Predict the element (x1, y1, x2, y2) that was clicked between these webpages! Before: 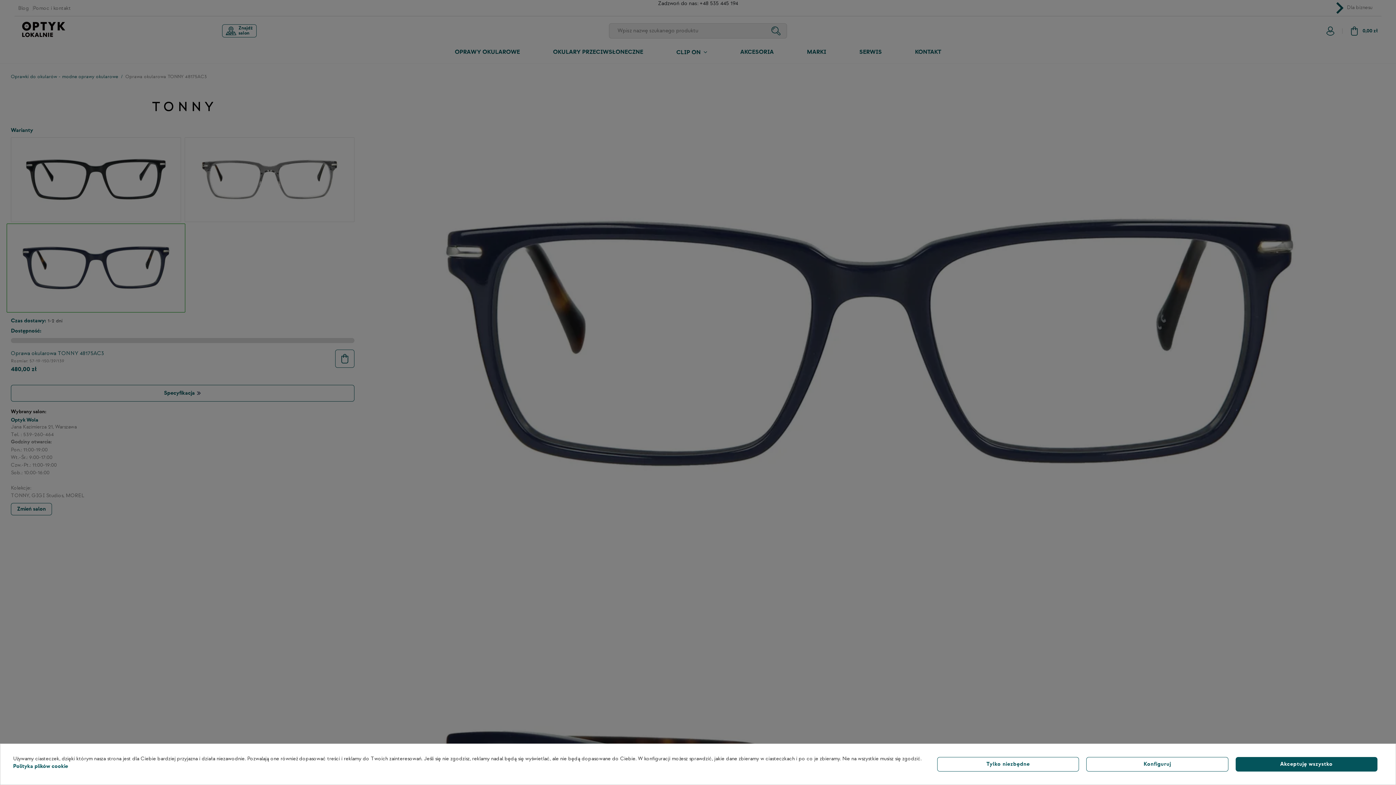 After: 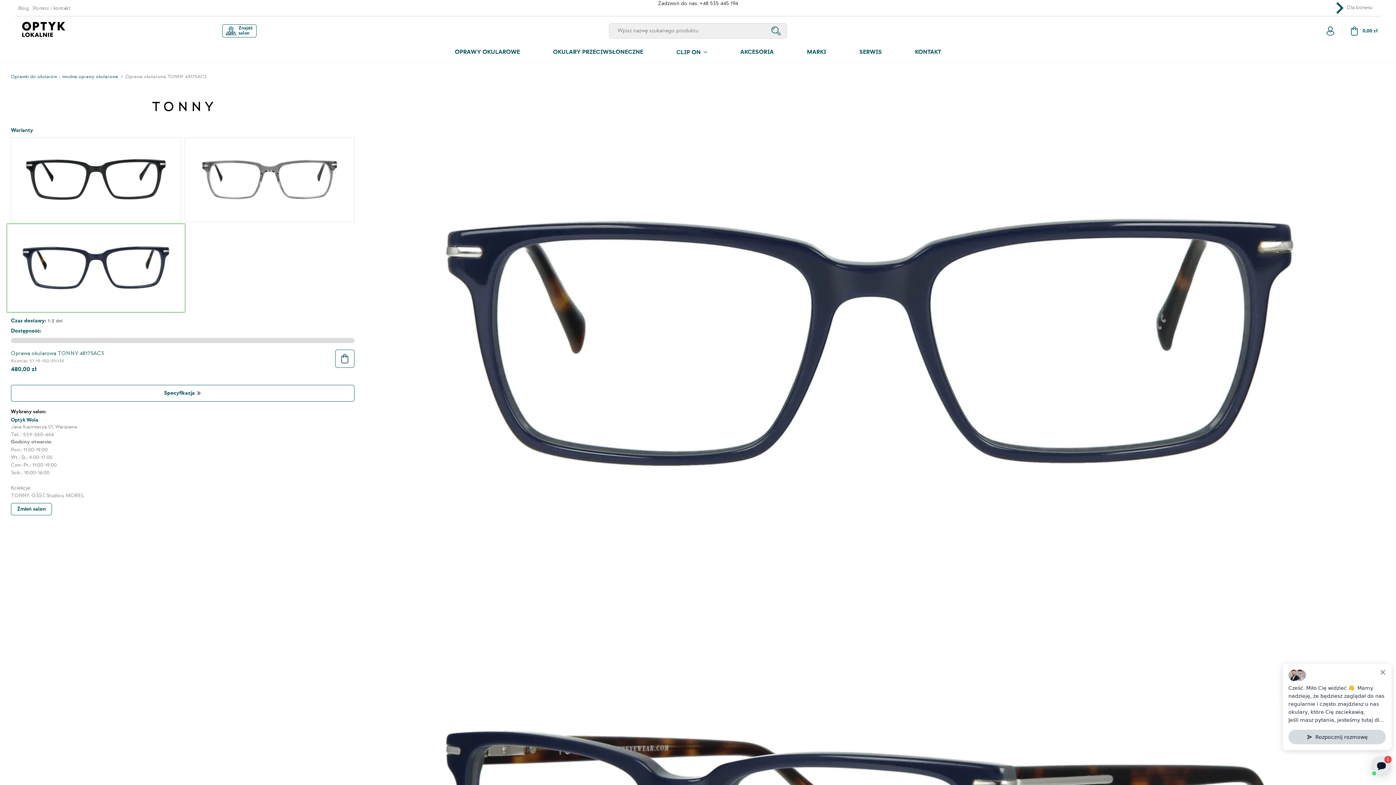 Action: label: Tylko niezbędne bbox: (937, 757, 1079, 772)